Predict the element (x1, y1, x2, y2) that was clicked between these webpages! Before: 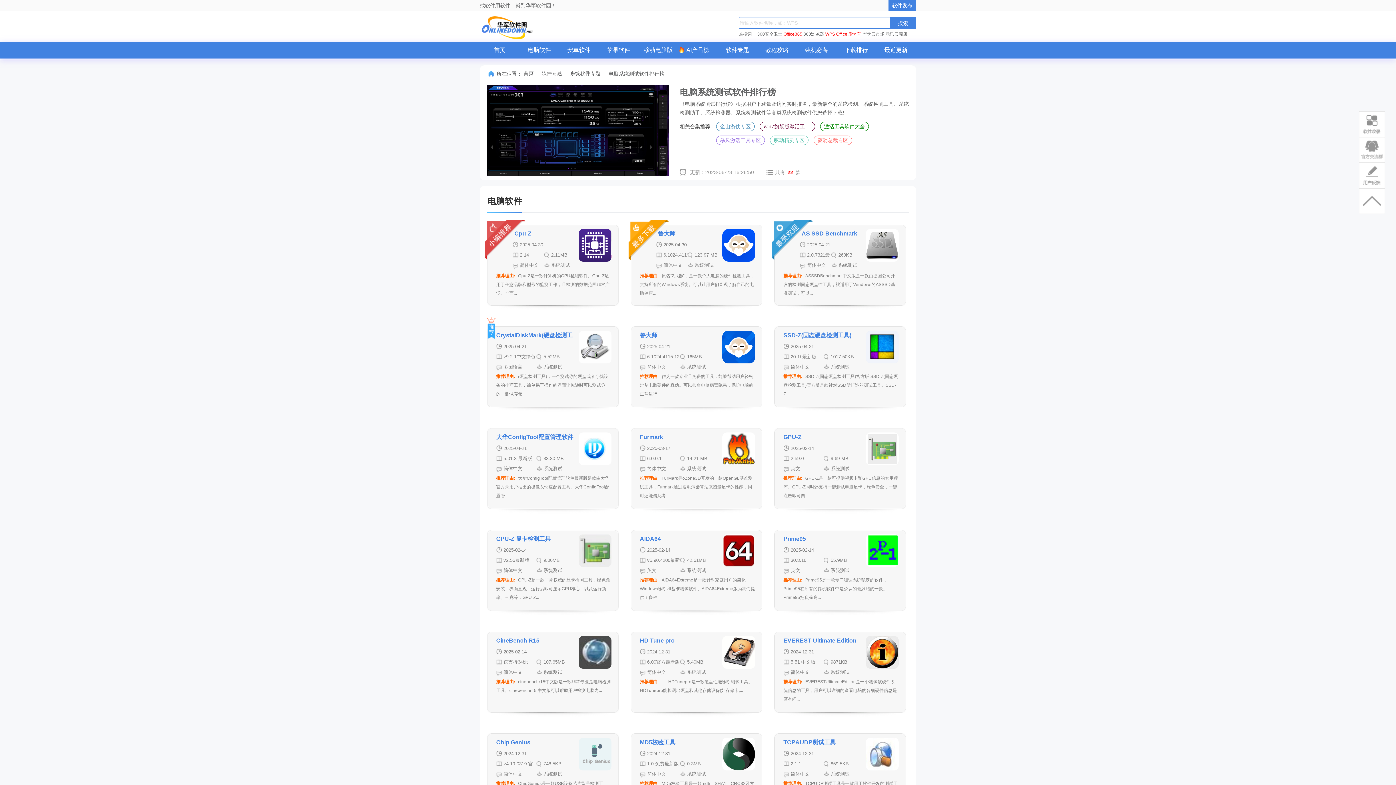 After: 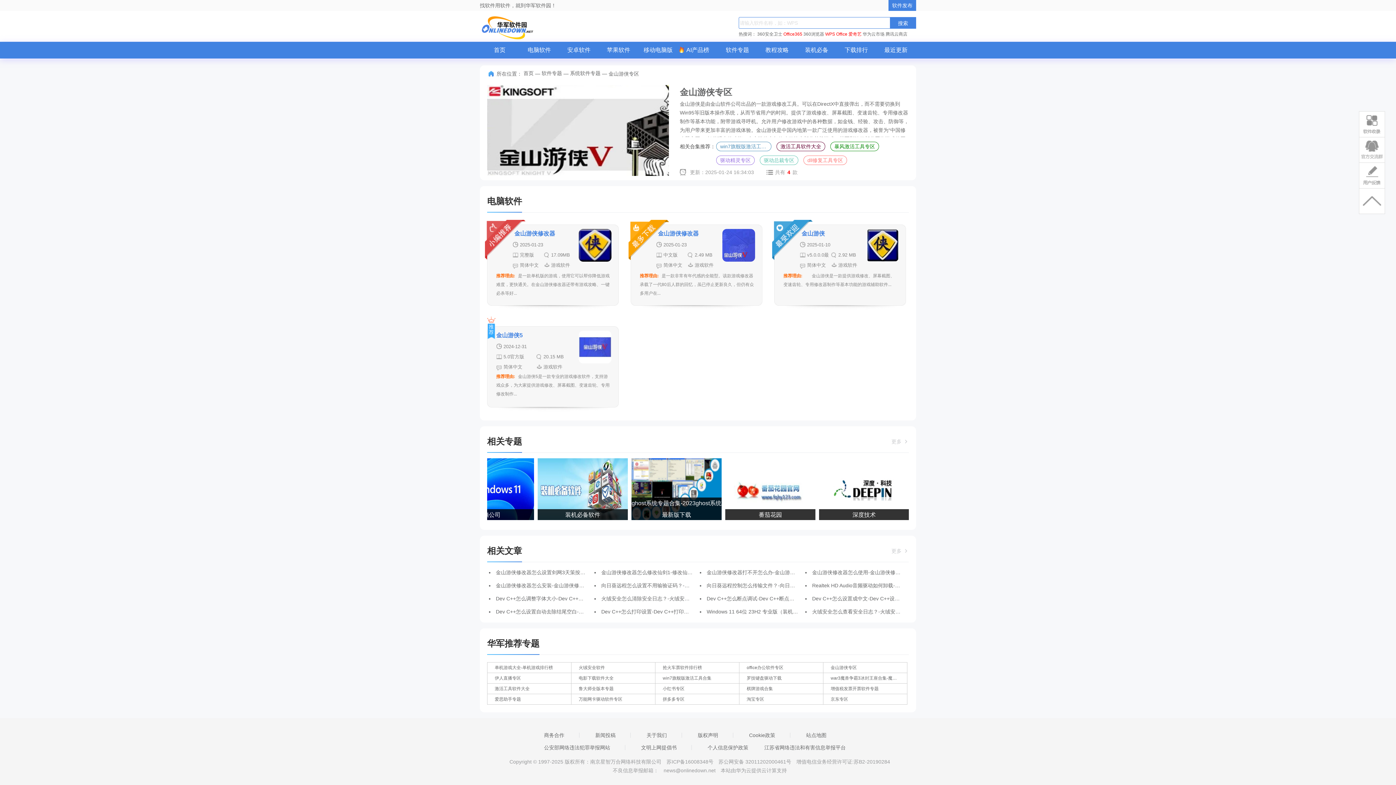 Action: bbox: (716, 121, 754, 131) label: 金山游侠专区